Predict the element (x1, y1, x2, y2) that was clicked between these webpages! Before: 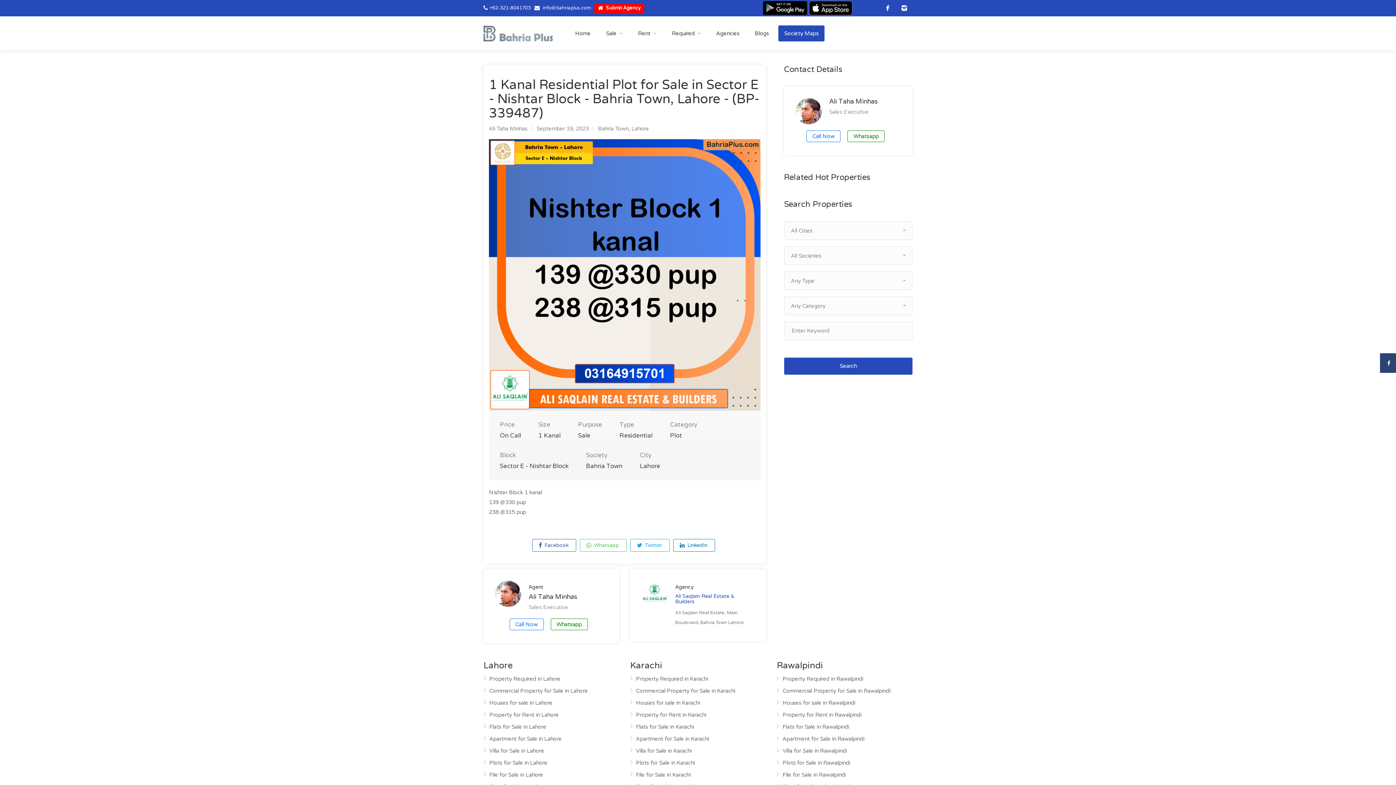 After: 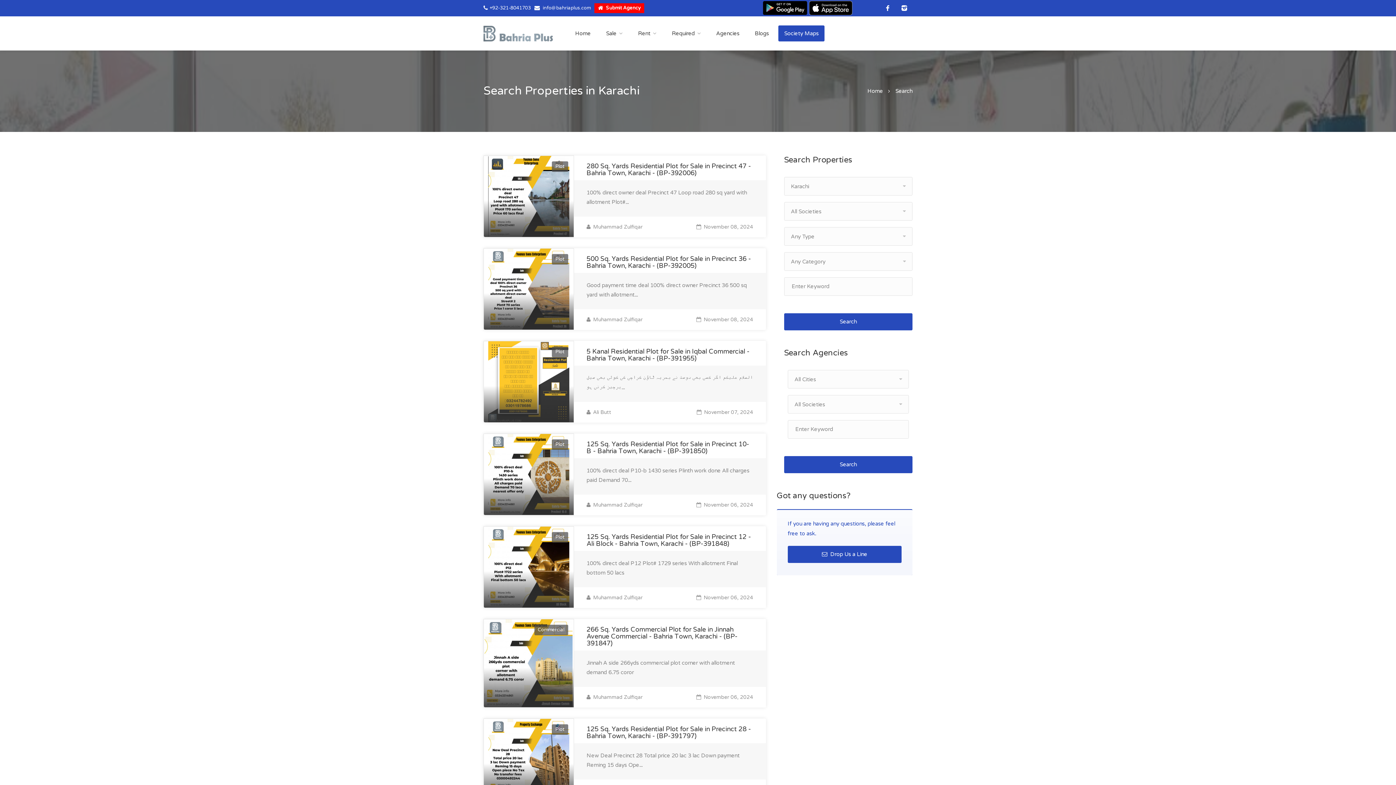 Action: bbox: (630, 759, 695, 770) label: Plots for Sale in Karachi